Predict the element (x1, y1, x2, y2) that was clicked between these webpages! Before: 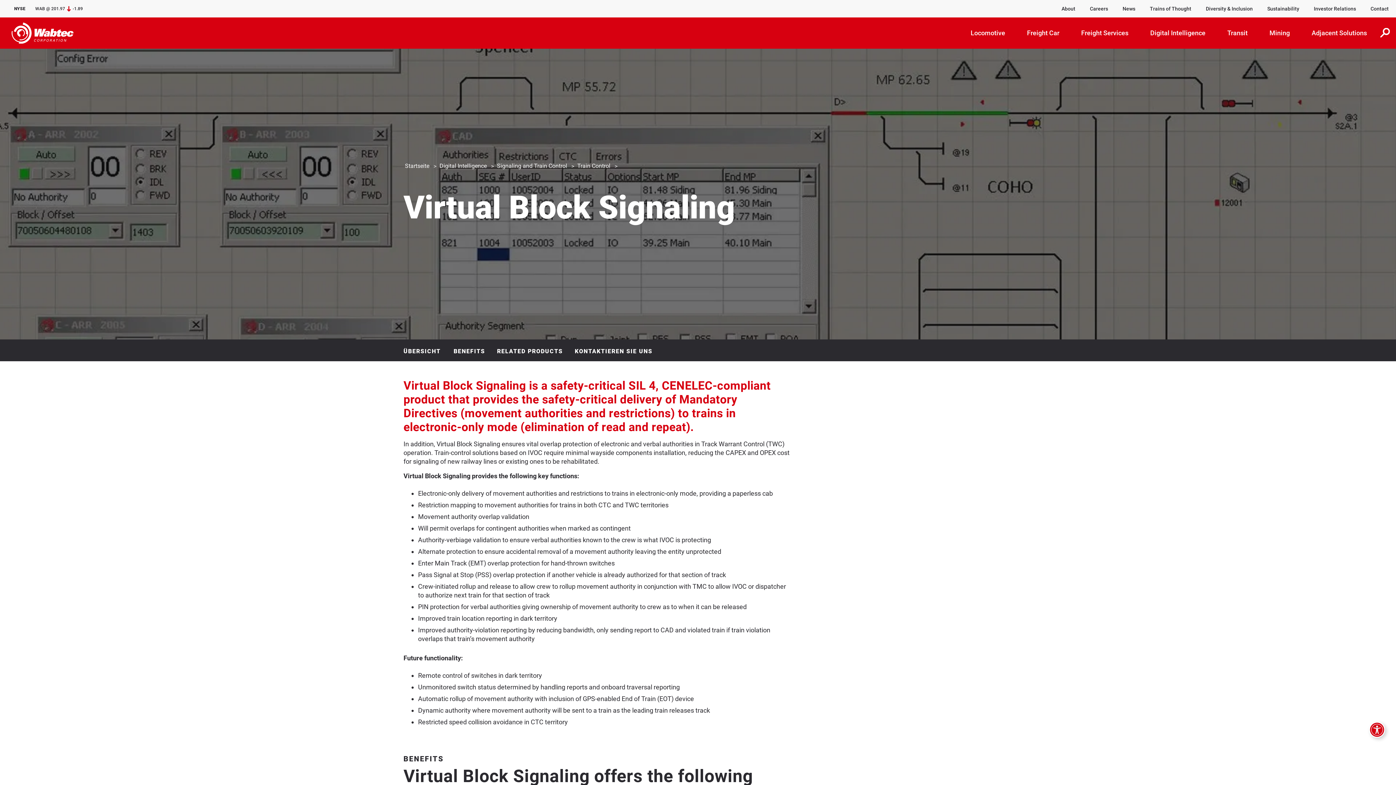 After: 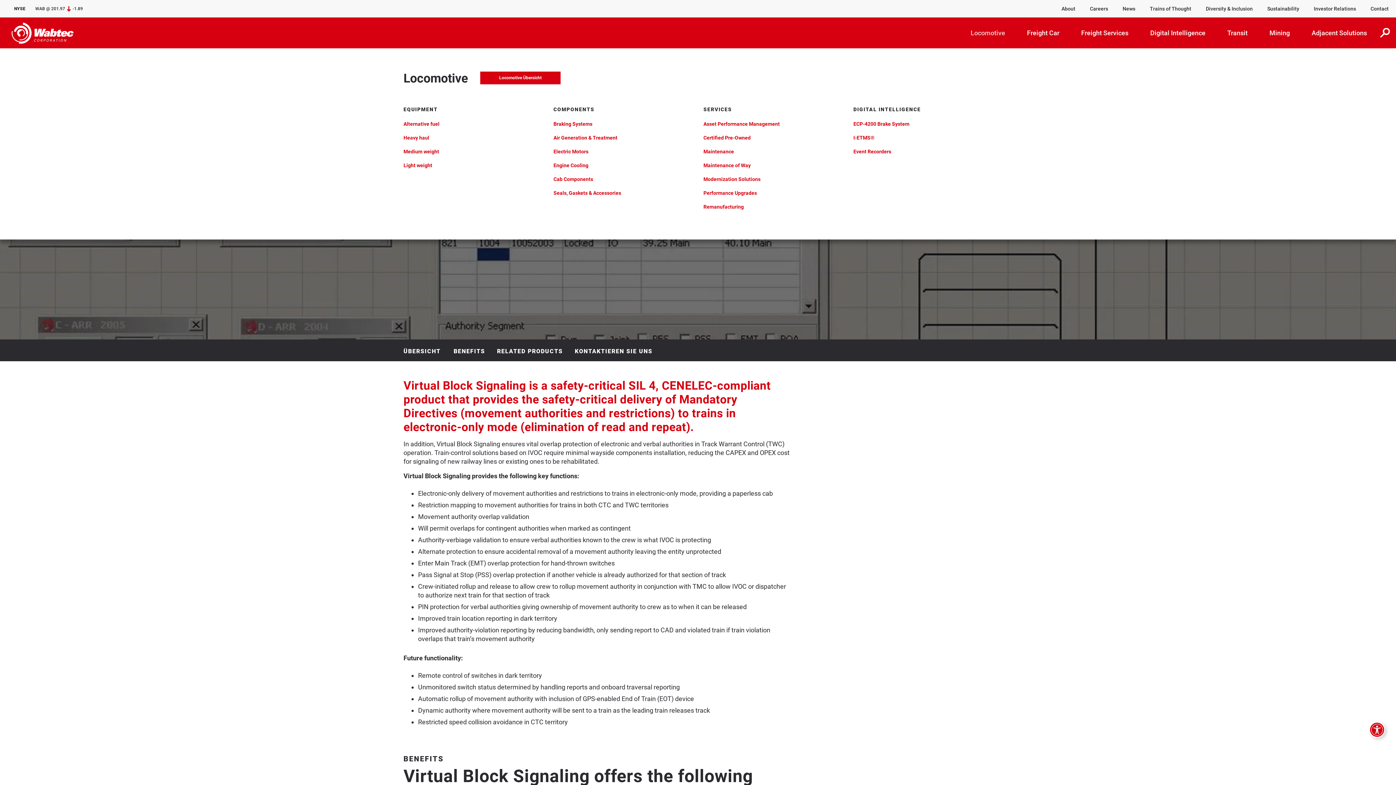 Action: label: Locomotive bbox: (960, 22, 1016, 43)